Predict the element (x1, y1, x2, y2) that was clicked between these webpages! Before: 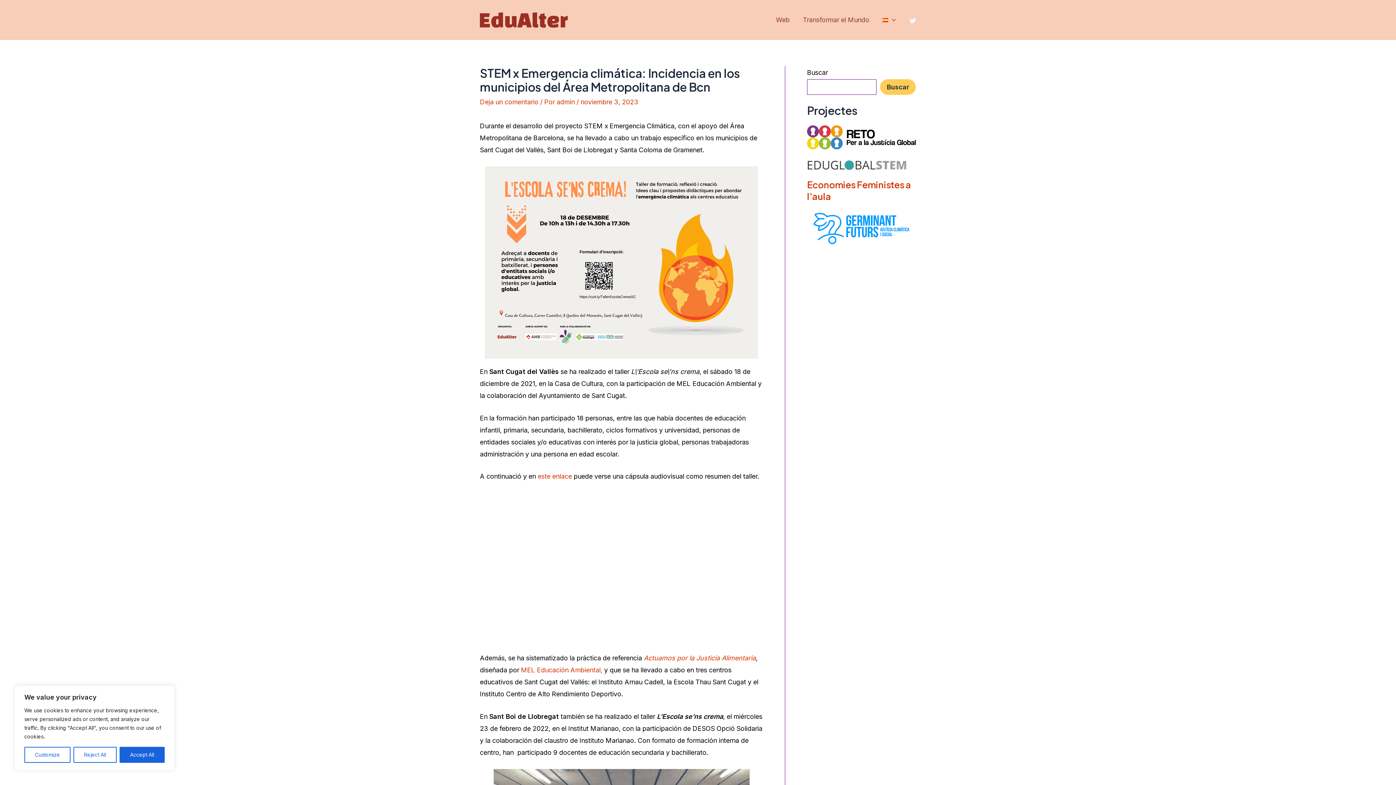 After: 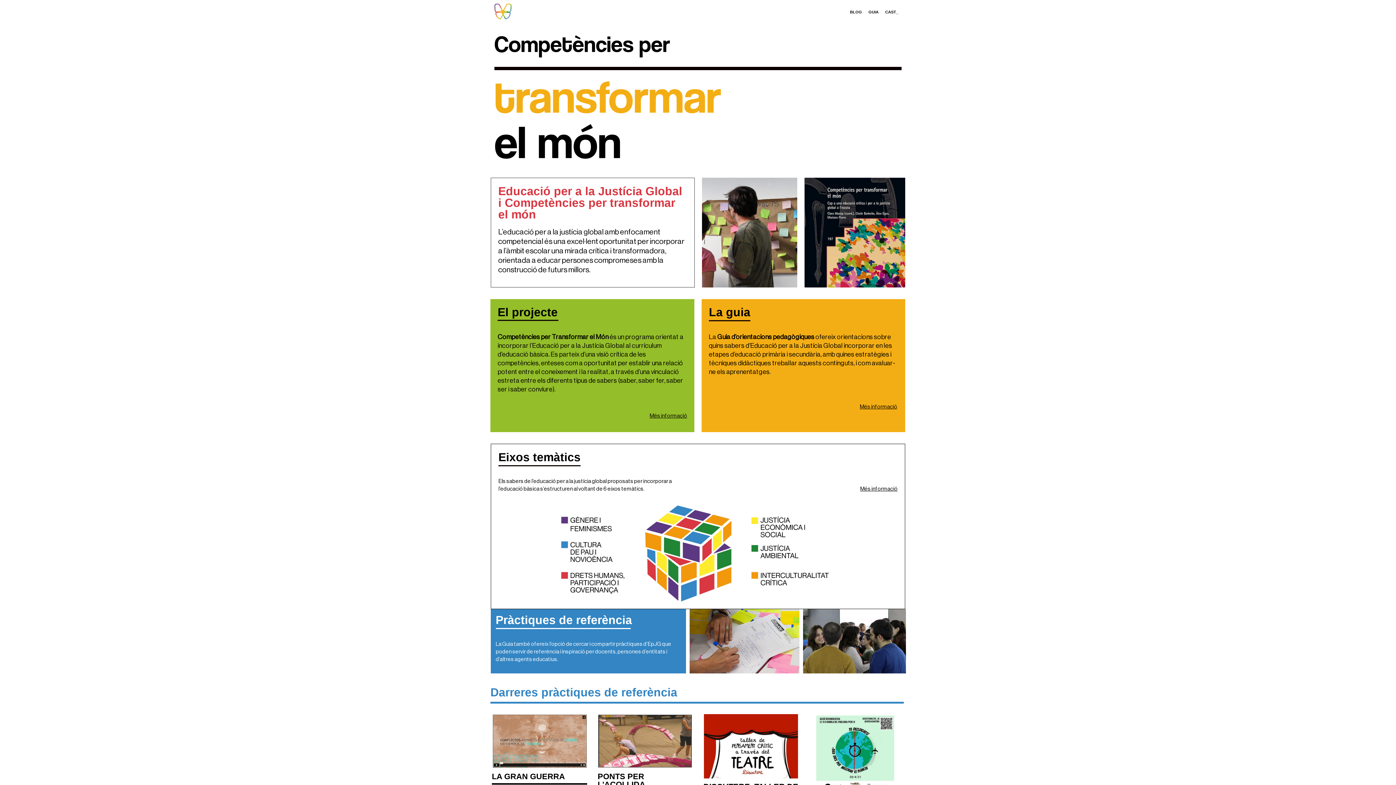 Action: bbox: (796, 0, 876, 40) label: Transformar el Mundo